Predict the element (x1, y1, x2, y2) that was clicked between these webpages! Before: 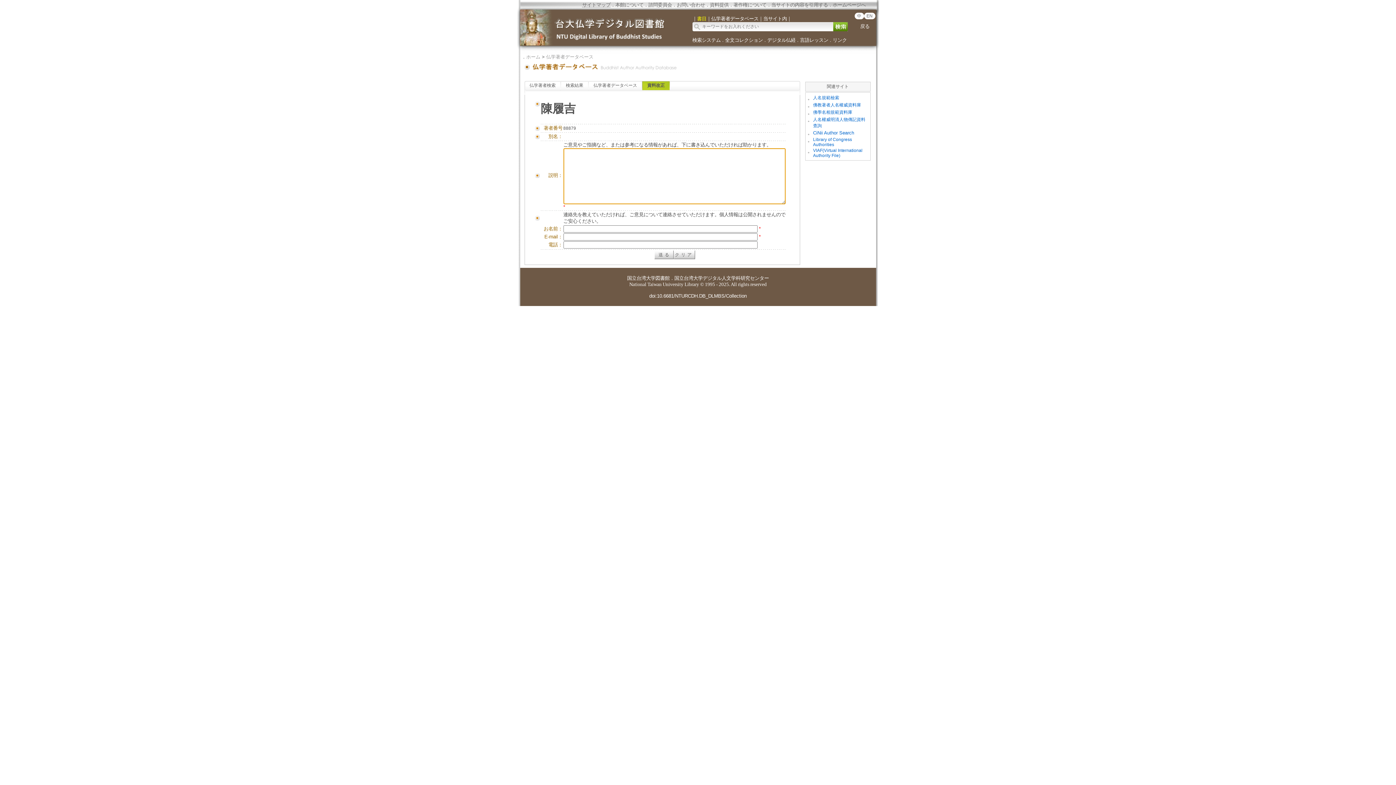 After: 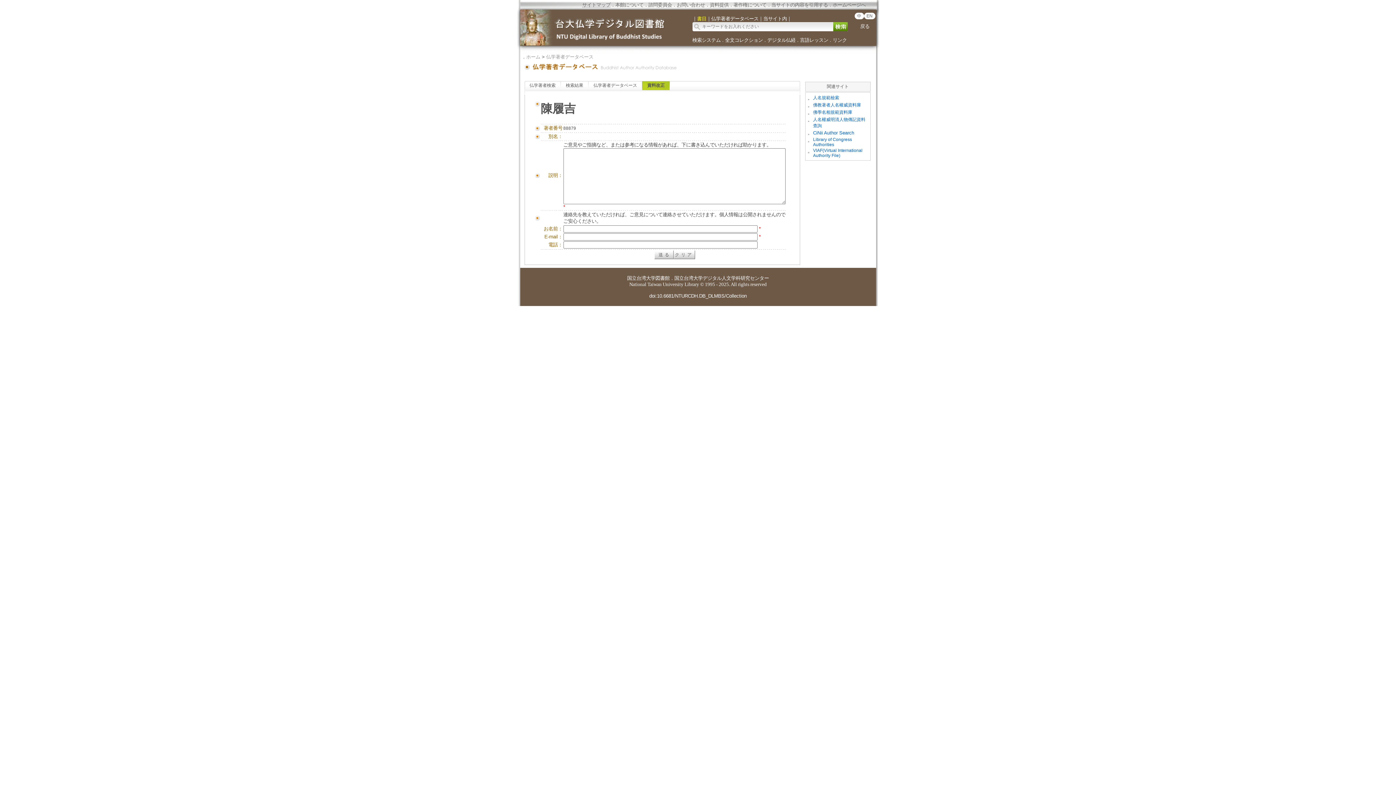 Action: label: 人名規範檢索 bbox: (813, 95, 839, 100)